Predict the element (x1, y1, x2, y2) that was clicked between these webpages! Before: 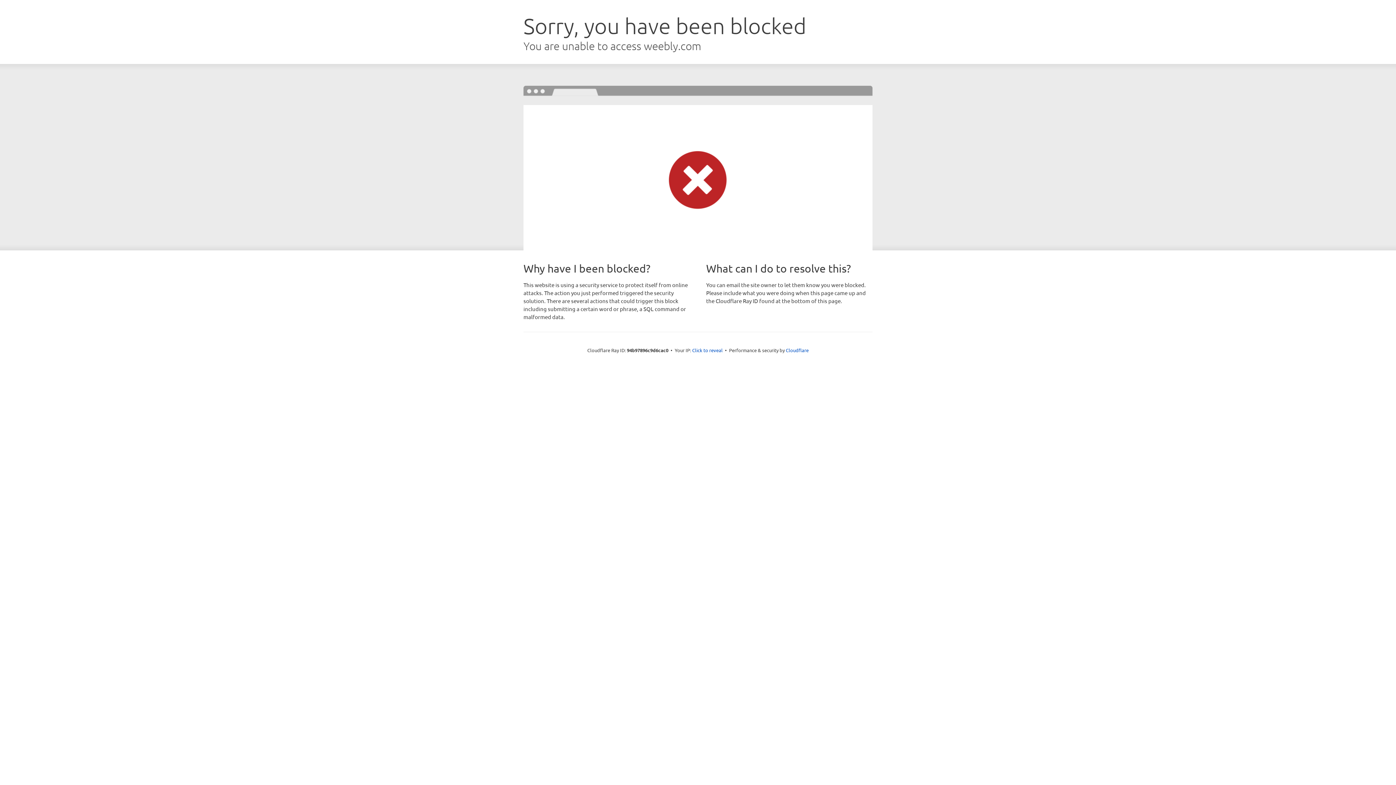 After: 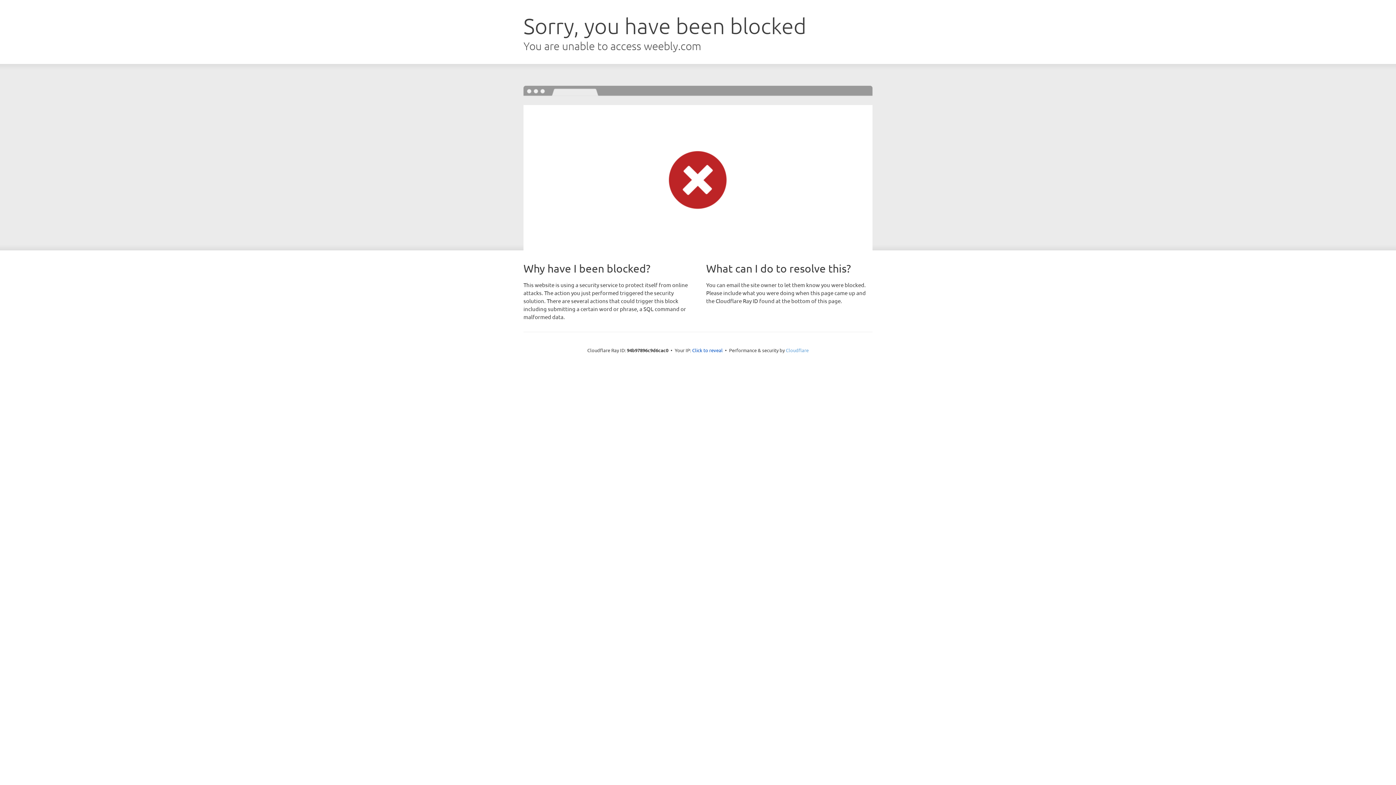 Action: bbox: (786, 347, 808, 353) label: Cloudflare